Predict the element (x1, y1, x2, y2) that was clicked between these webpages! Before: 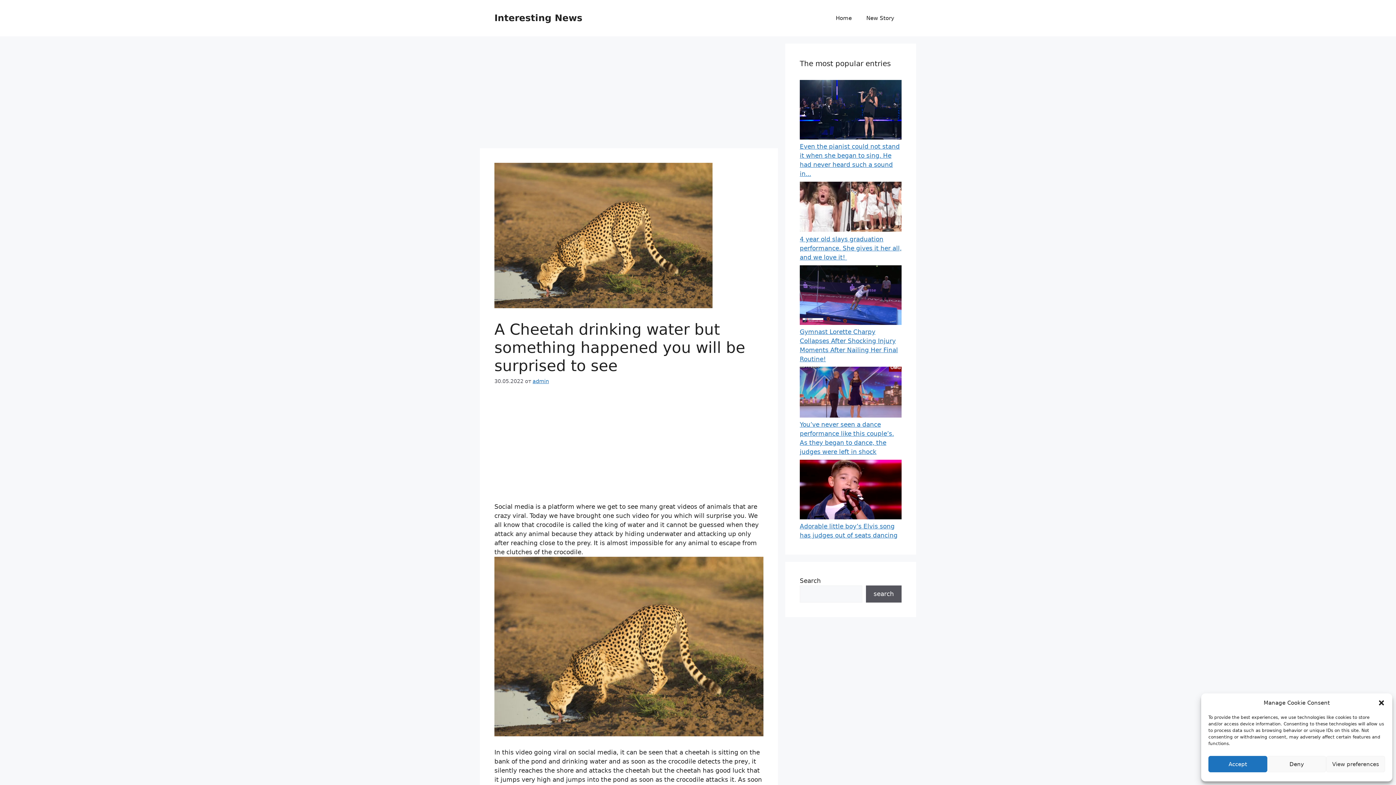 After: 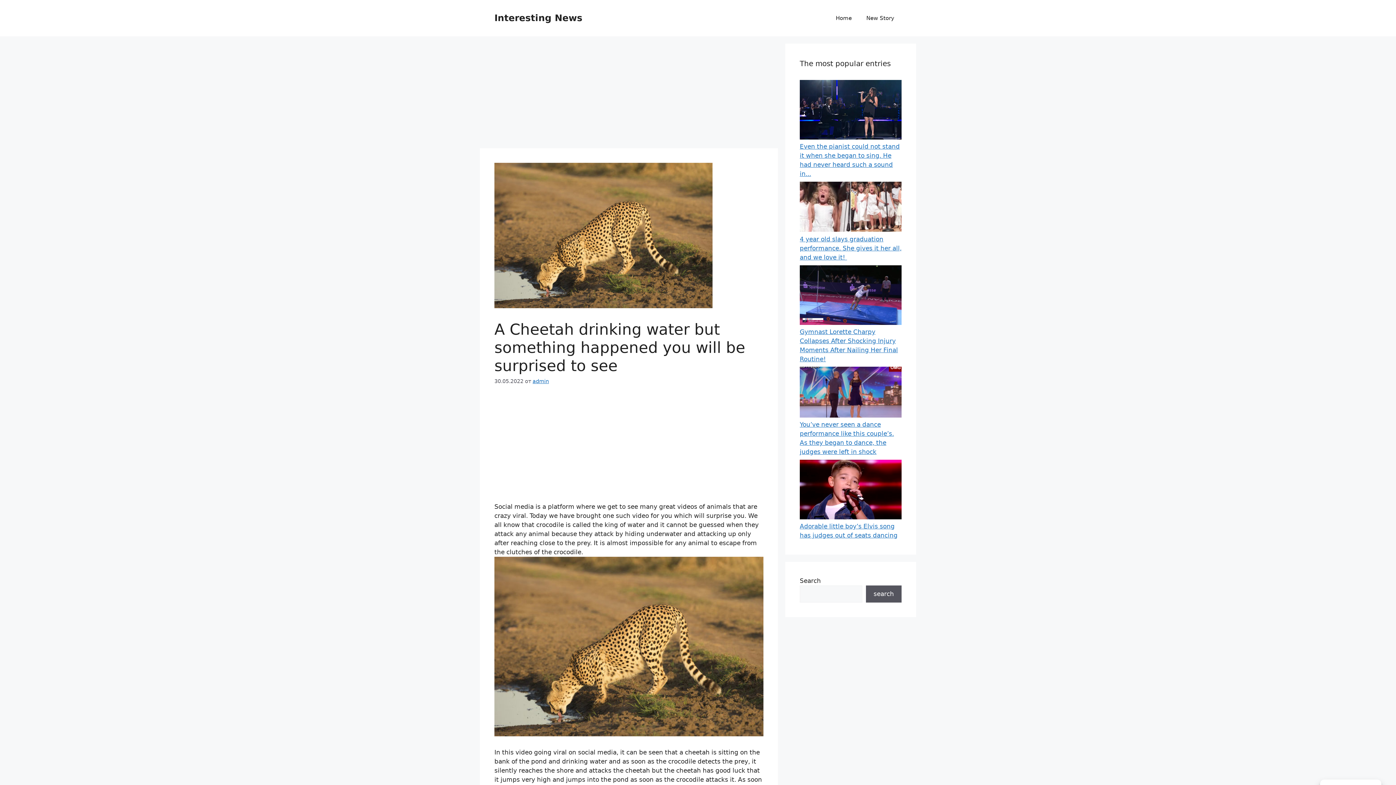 Action: bbox: (1208, 756, 1267, 772) label: Accept